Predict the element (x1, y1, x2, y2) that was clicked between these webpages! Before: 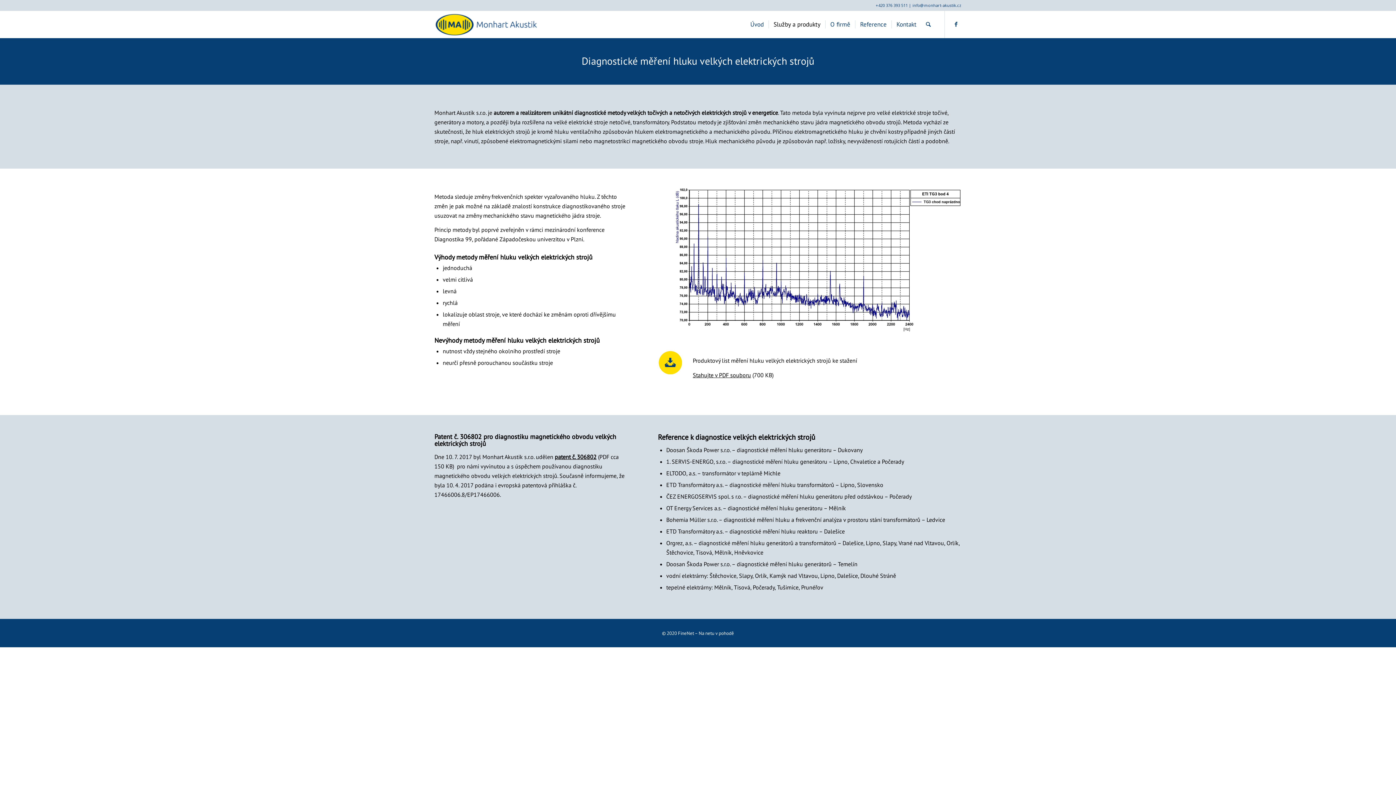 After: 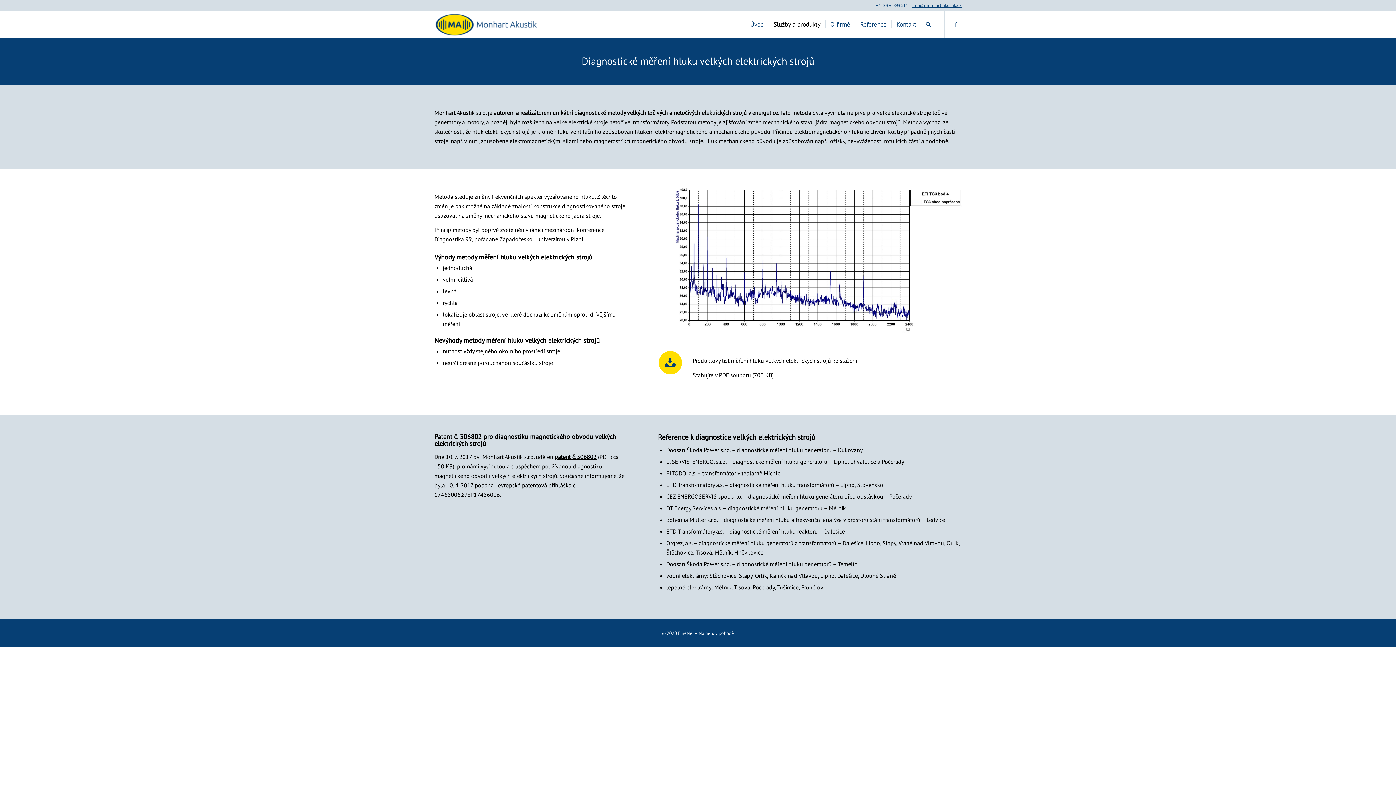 Action: bbox: (912, 2, 961, 8) label: info@monhart-akustik.cz